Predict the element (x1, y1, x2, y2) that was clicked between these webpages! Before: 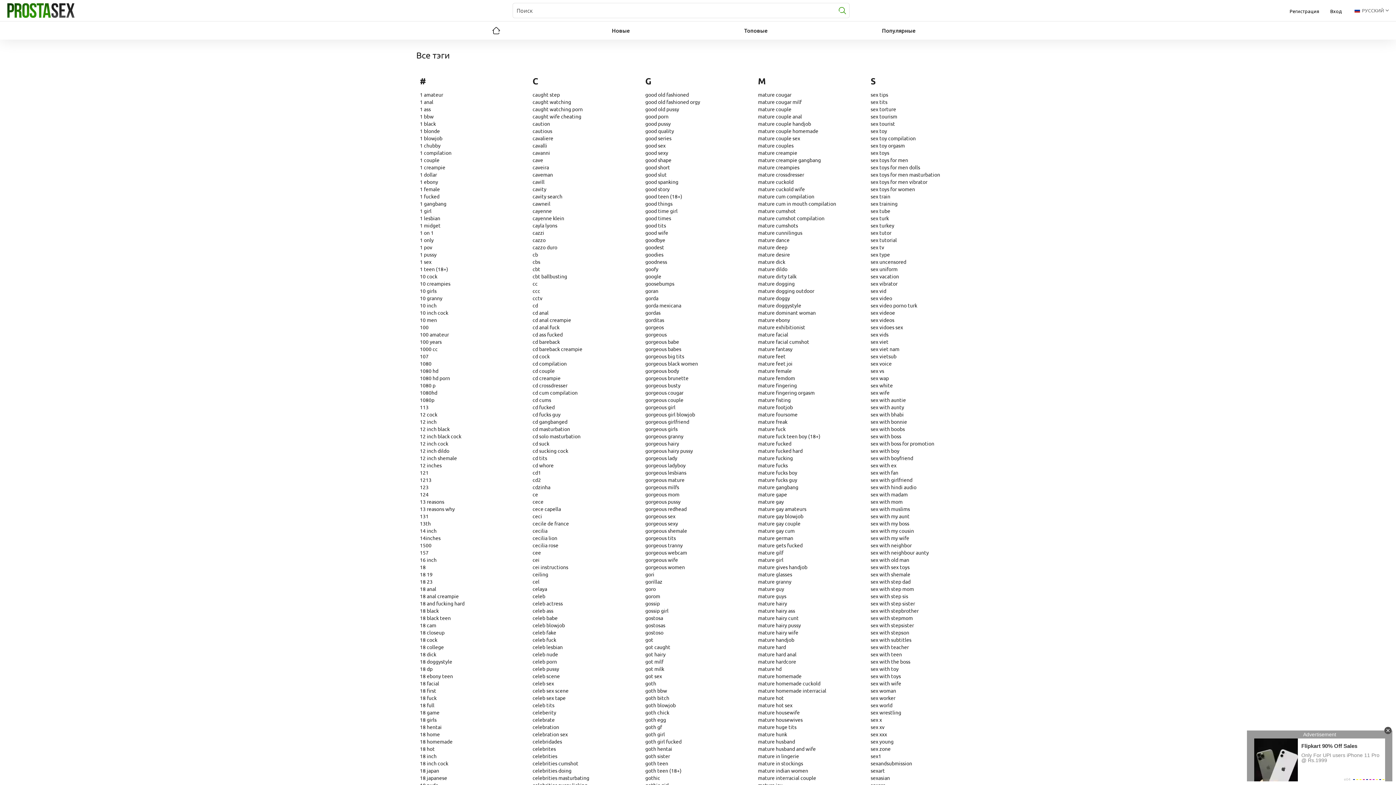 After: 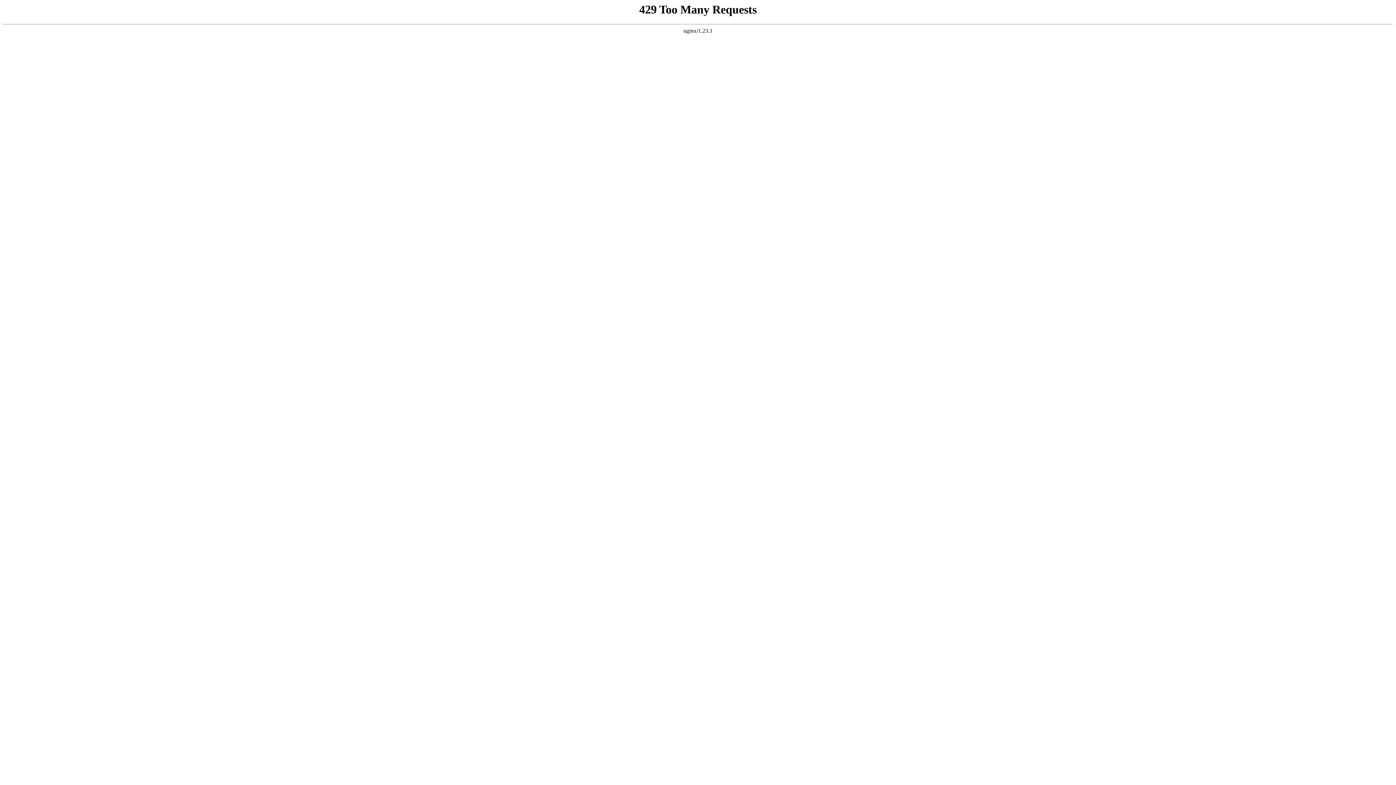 Action: label: gorgeous tits bbox: (641, 534, 676, 541)